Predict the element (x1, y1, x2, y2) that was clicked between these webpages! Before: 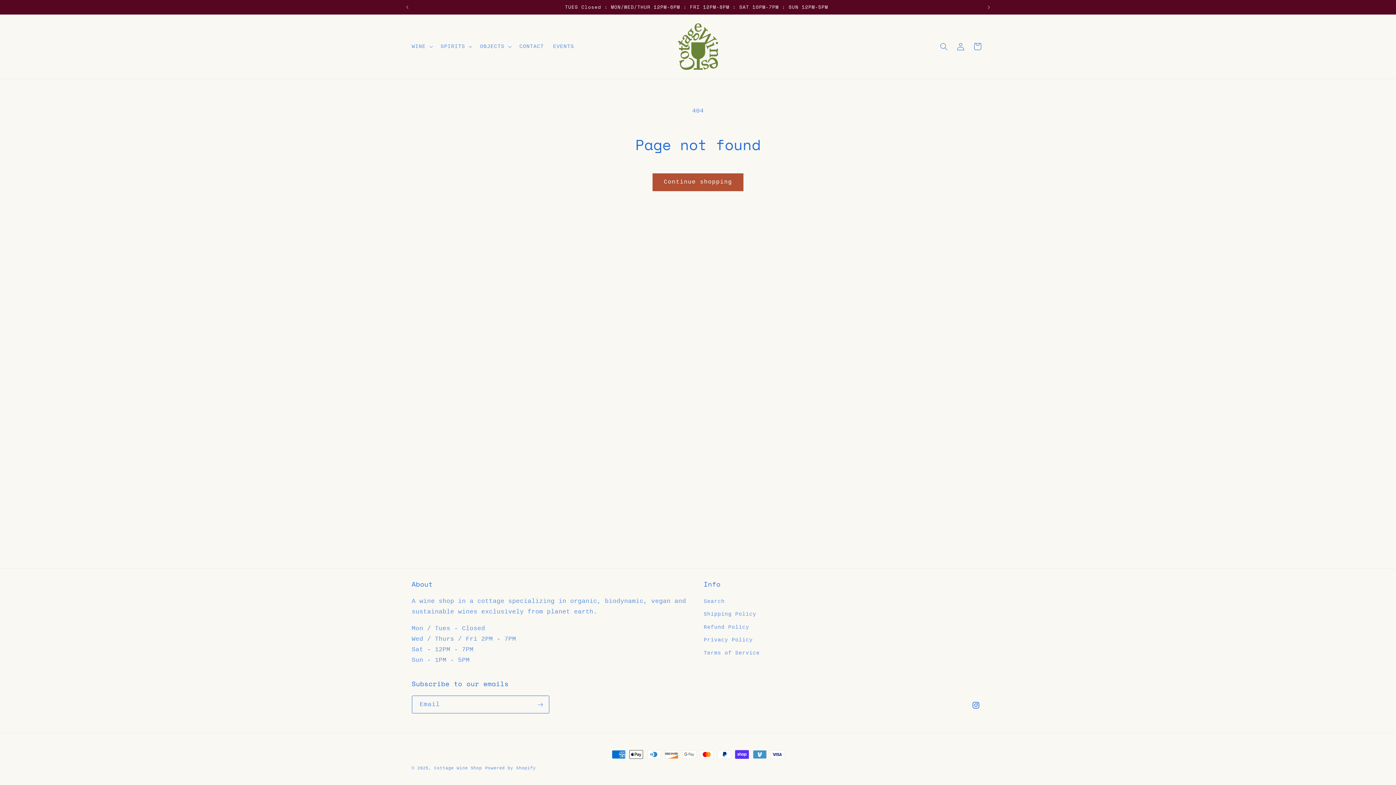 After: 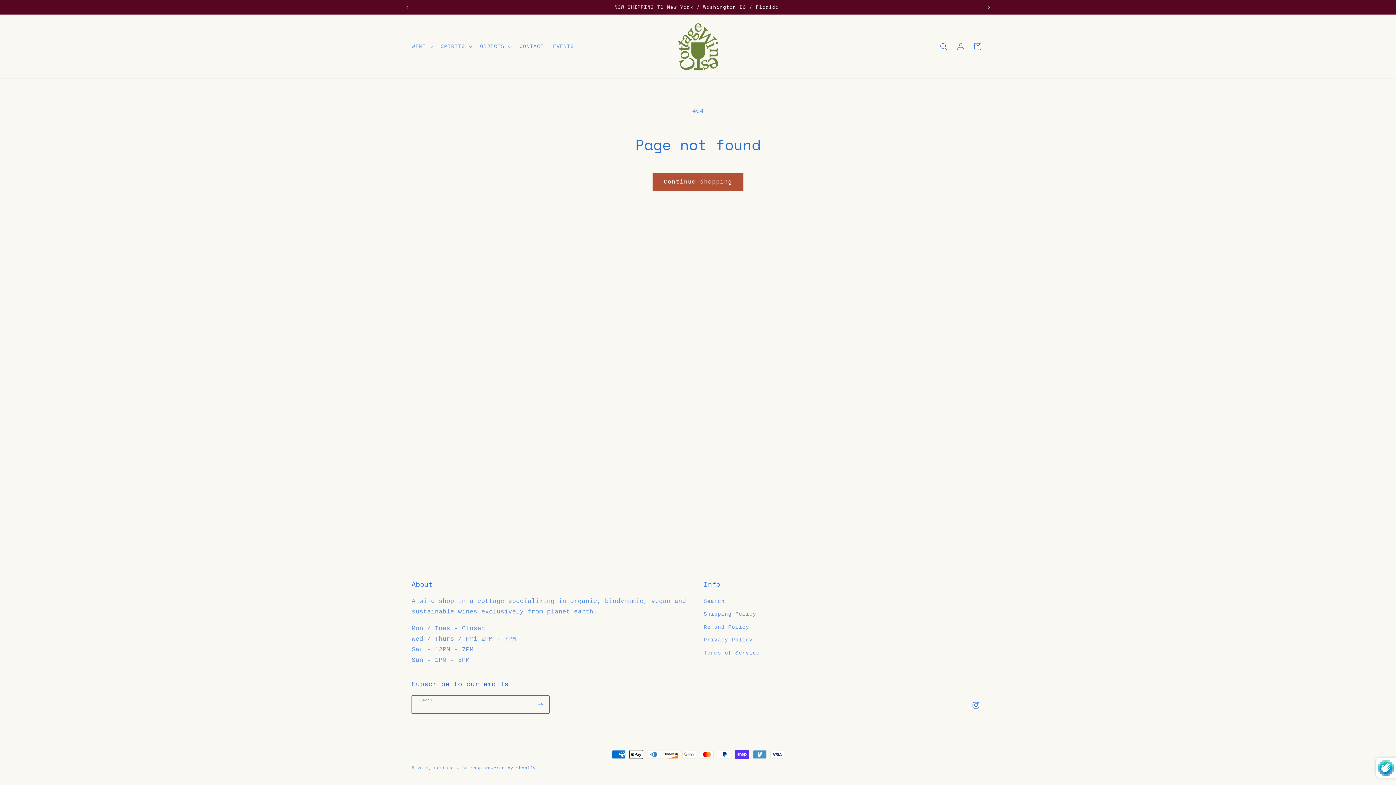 Action: bbox: (532, 696, 548, 713) label: Subscribe